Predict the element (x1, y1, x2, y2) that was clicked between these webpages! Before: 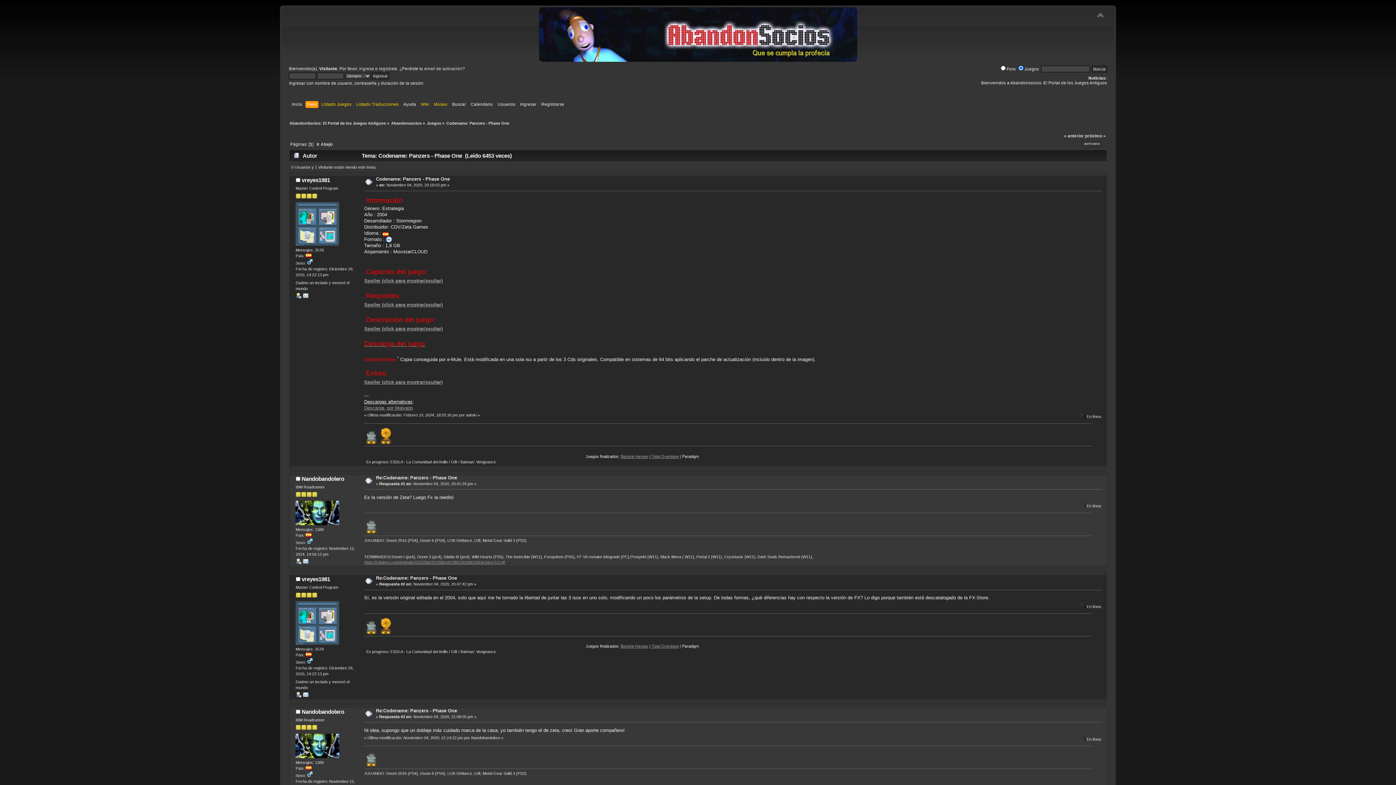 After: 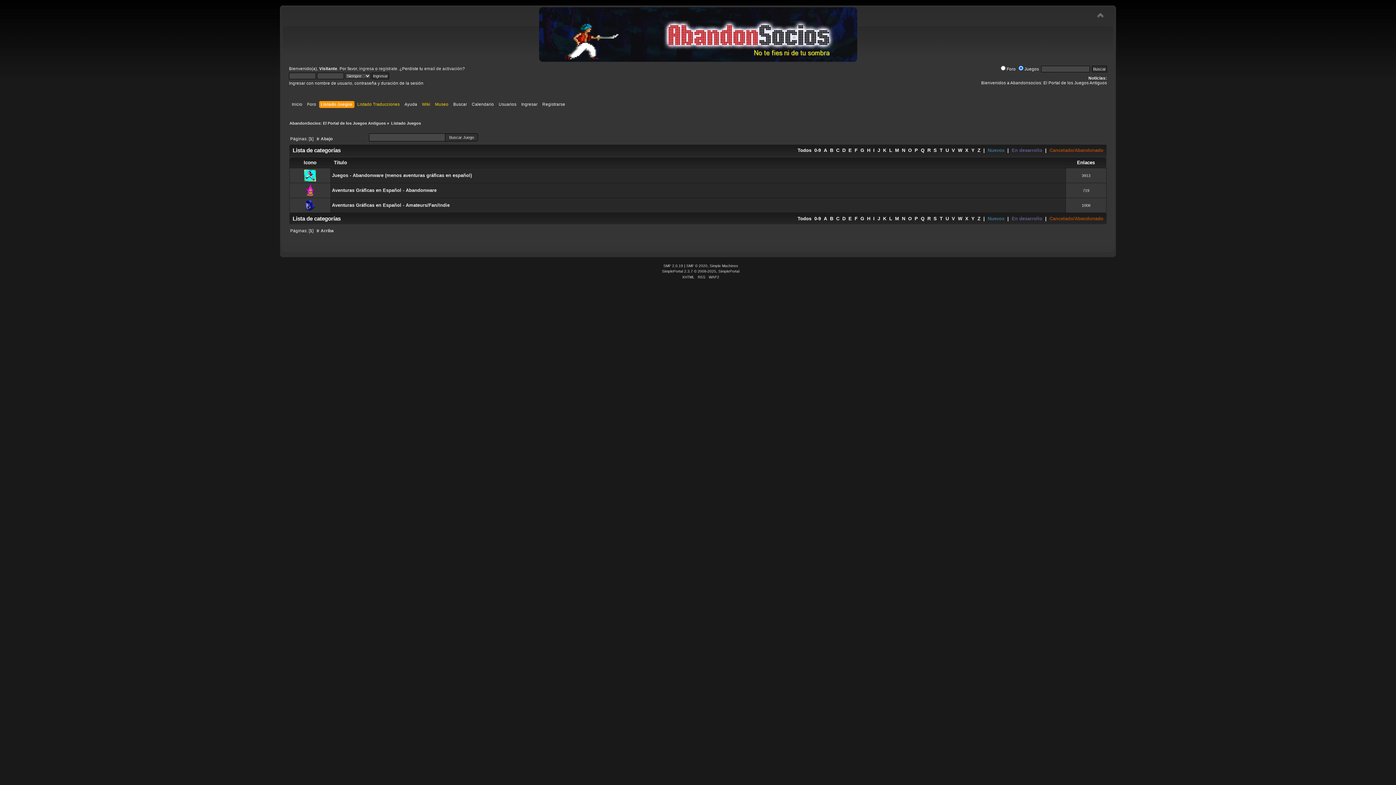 Action: bbox: (321, 101, 353, 109) label: Listado Juegos